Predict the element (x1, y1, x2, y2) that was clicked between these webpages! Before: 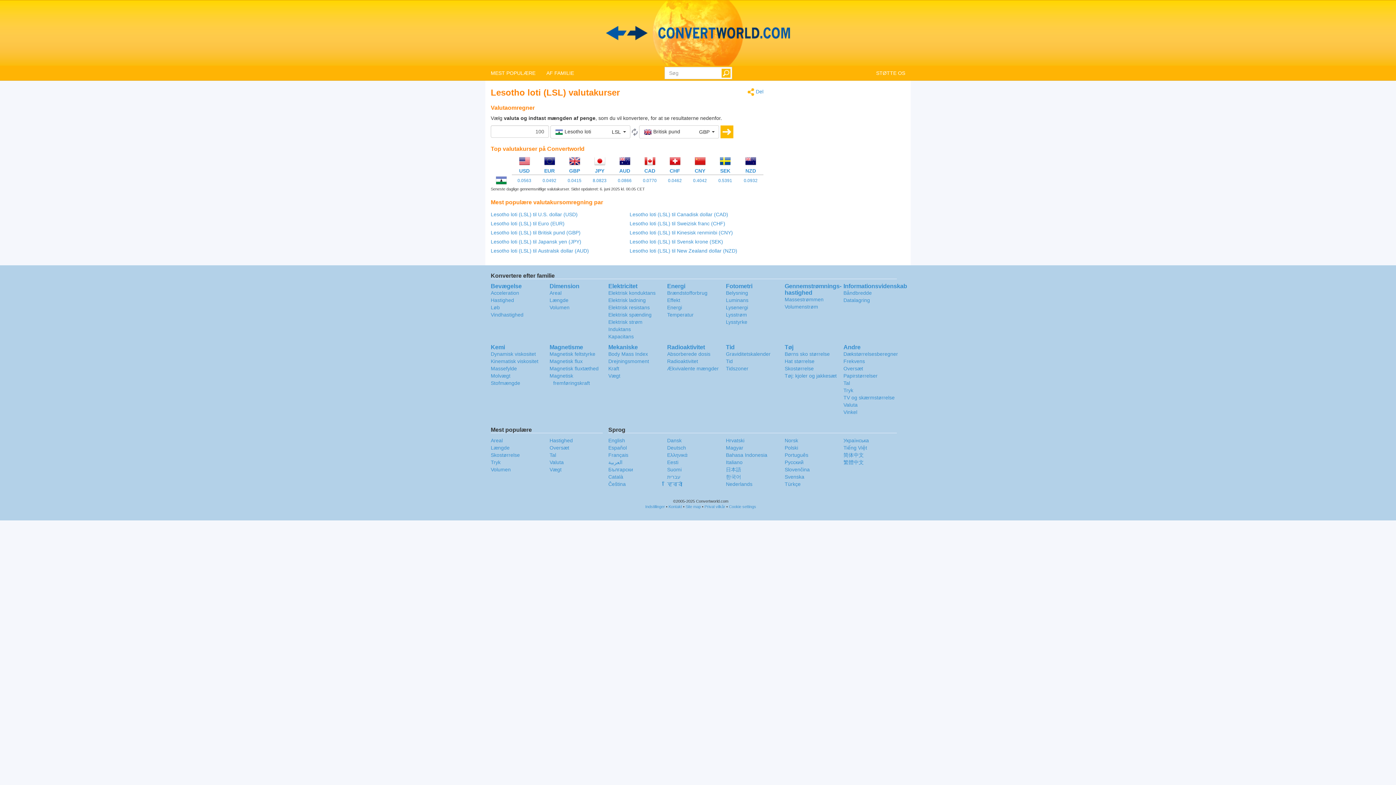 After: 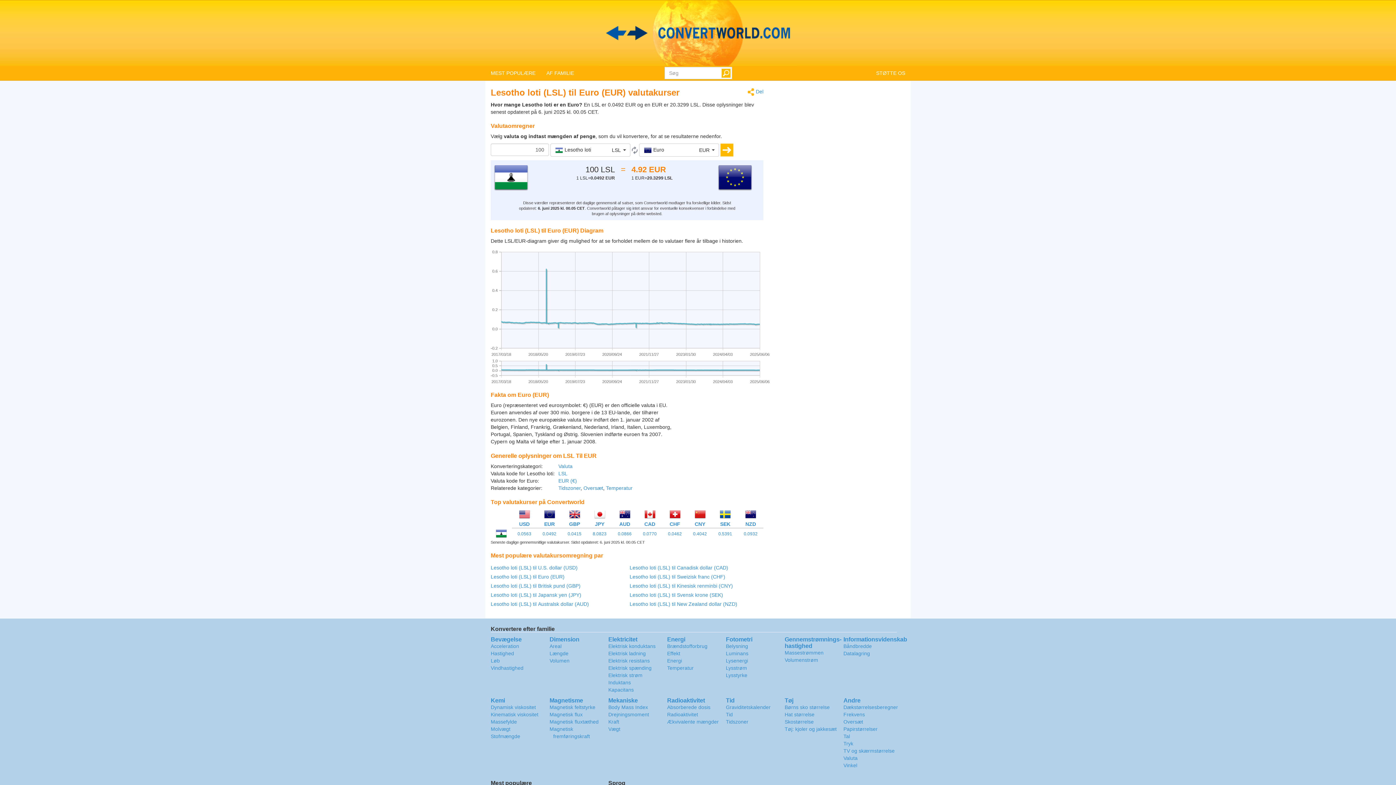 Action: label: Lesotho loti (LSL) til Euro (EUR) bbox: (490, 220, 564, 226)